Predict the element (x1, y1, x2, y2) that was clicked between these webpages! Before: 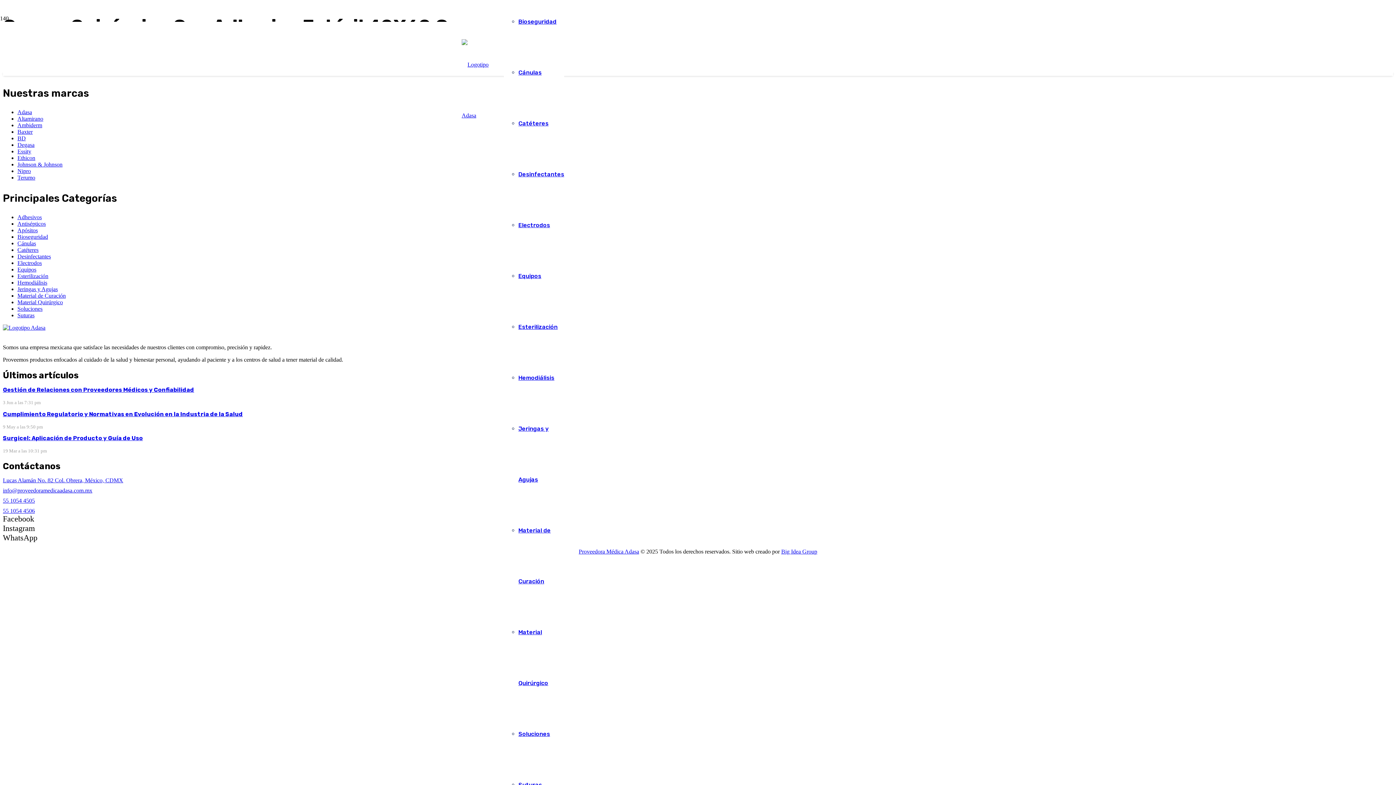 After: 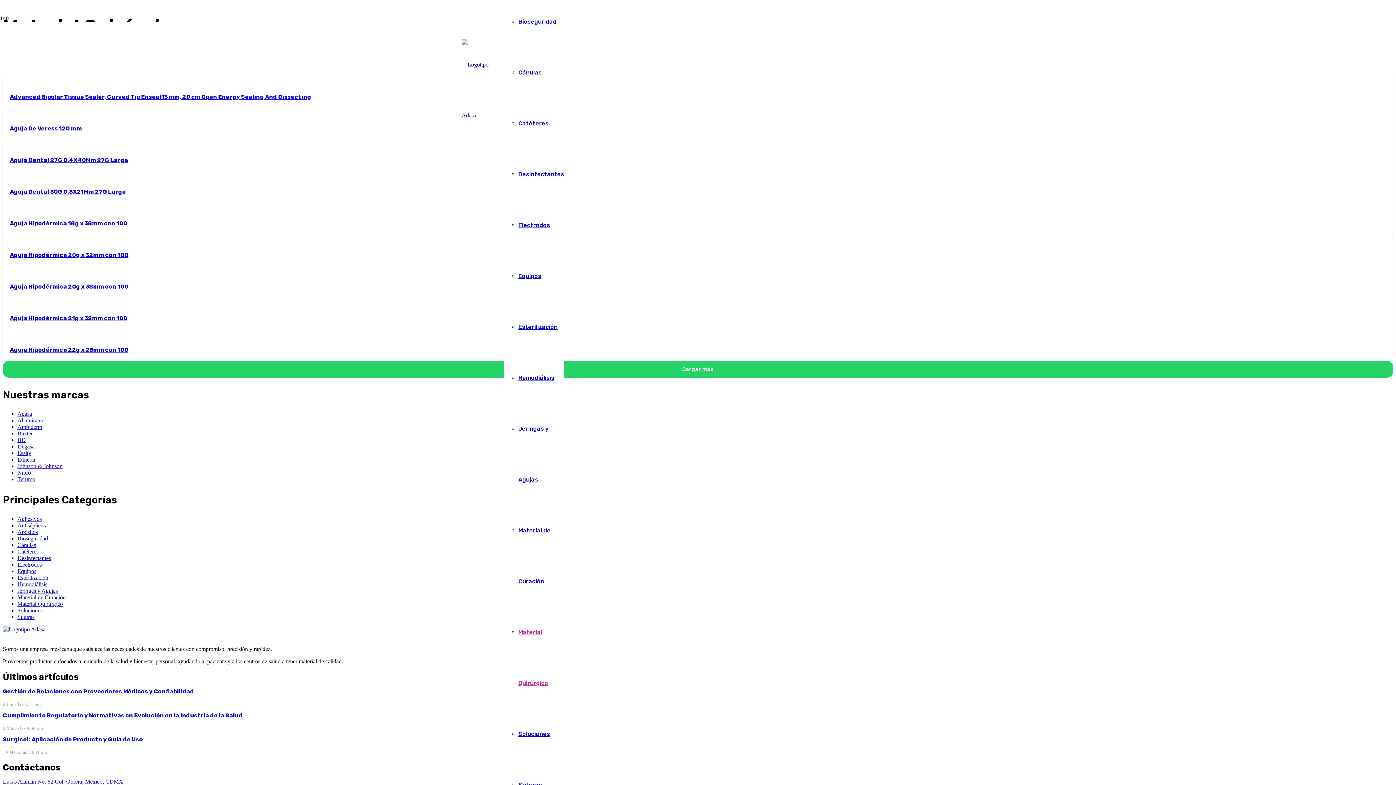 Action: label: Material Quirúrgico bbox: (17, 299, 62, 305)